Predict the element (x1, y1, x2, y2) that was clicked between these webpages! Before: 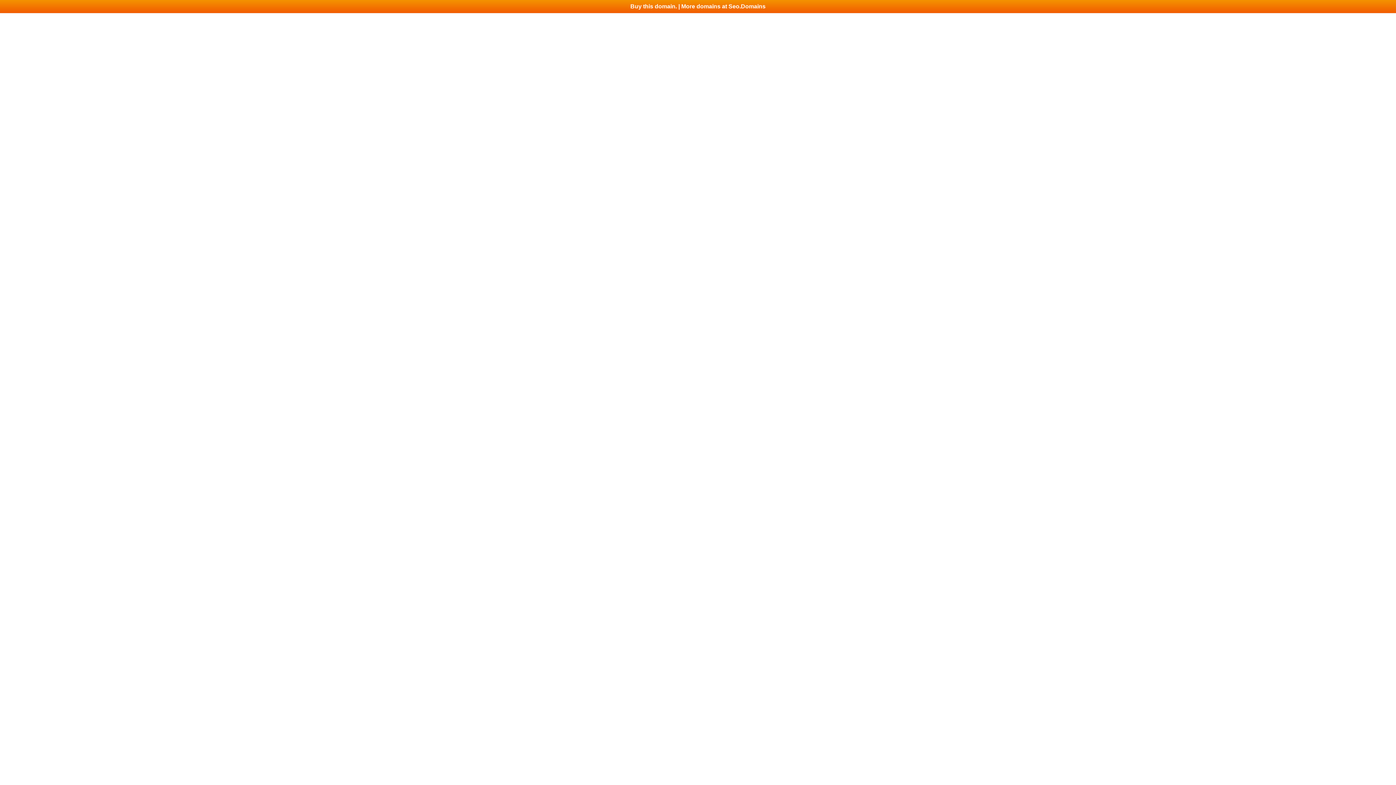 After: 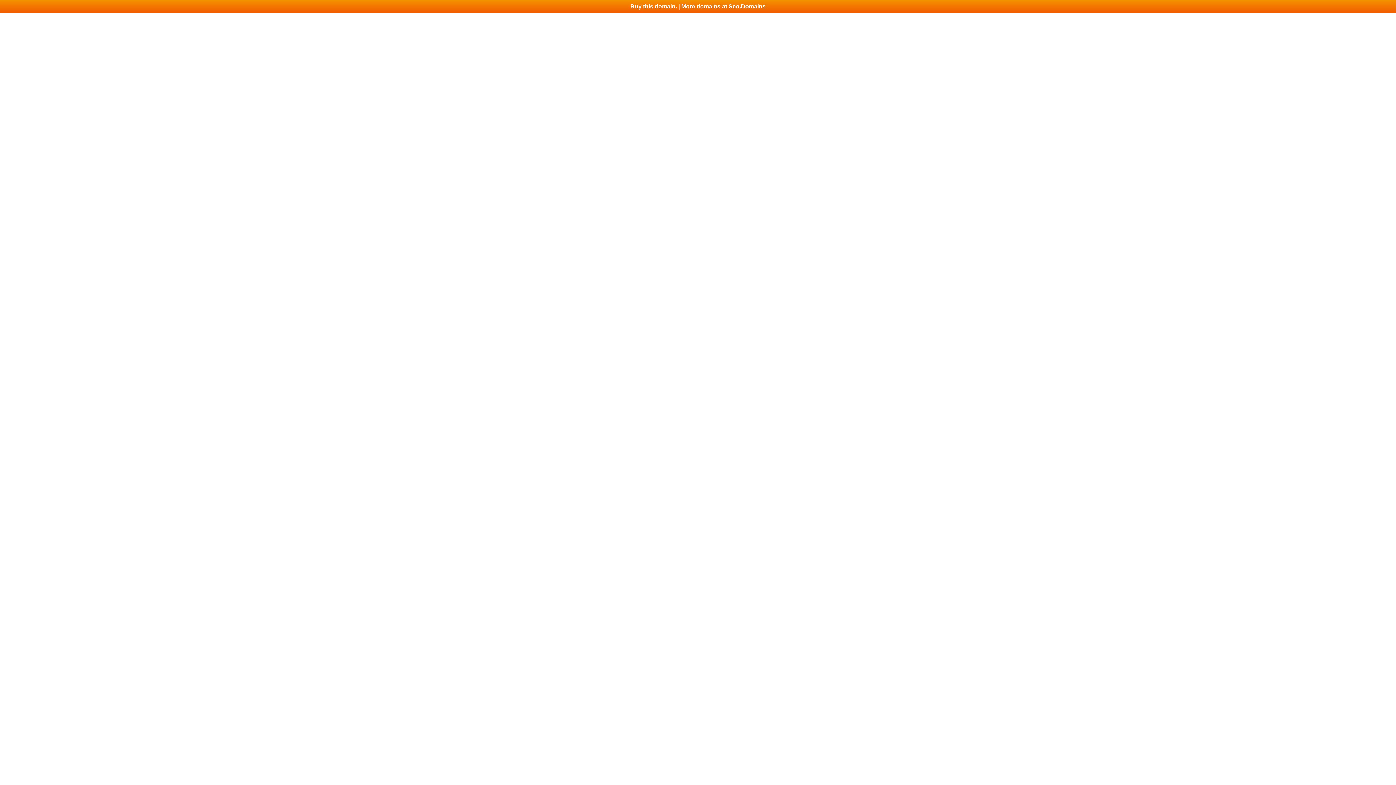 Action: bbox: (0, 0, 1396, 13) label: Buy this domain. | More domains at Seo.Domains